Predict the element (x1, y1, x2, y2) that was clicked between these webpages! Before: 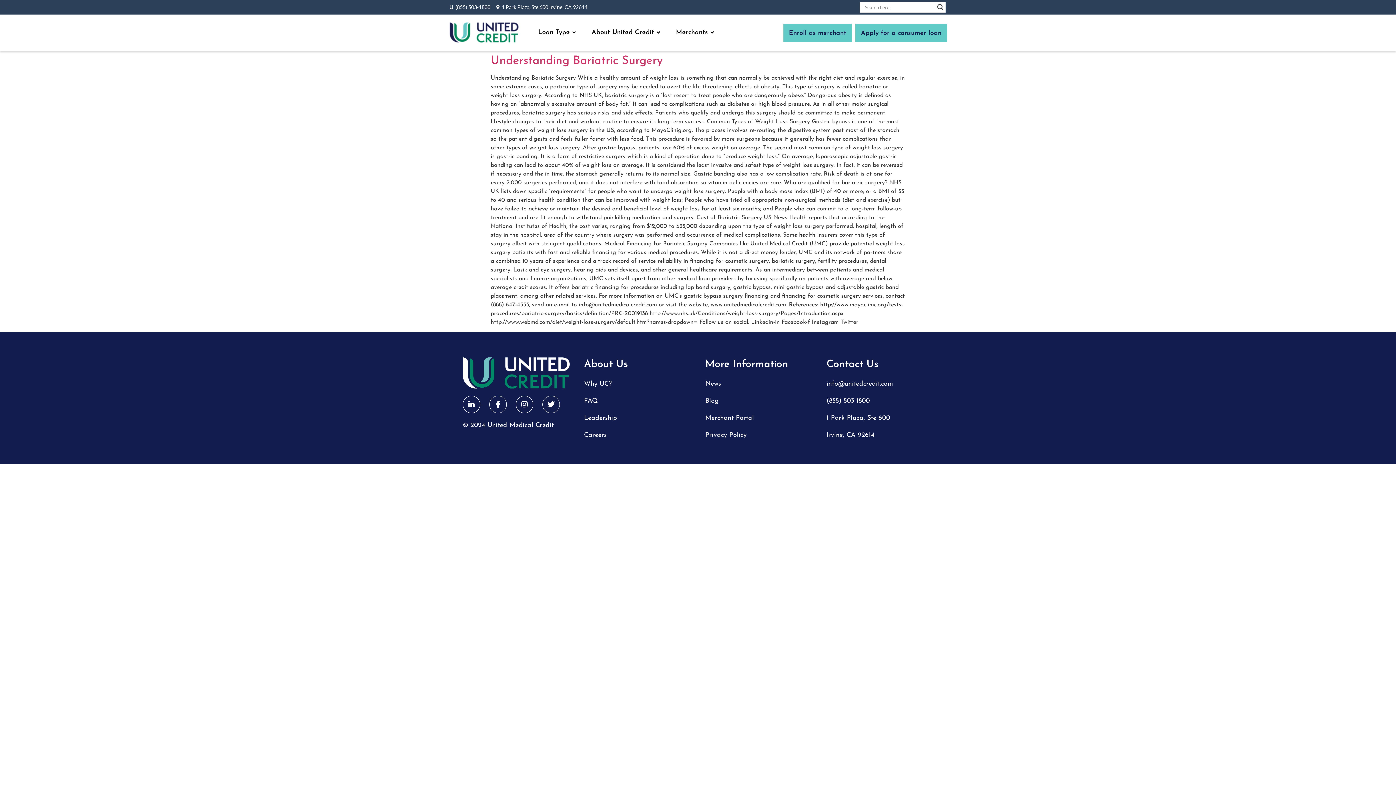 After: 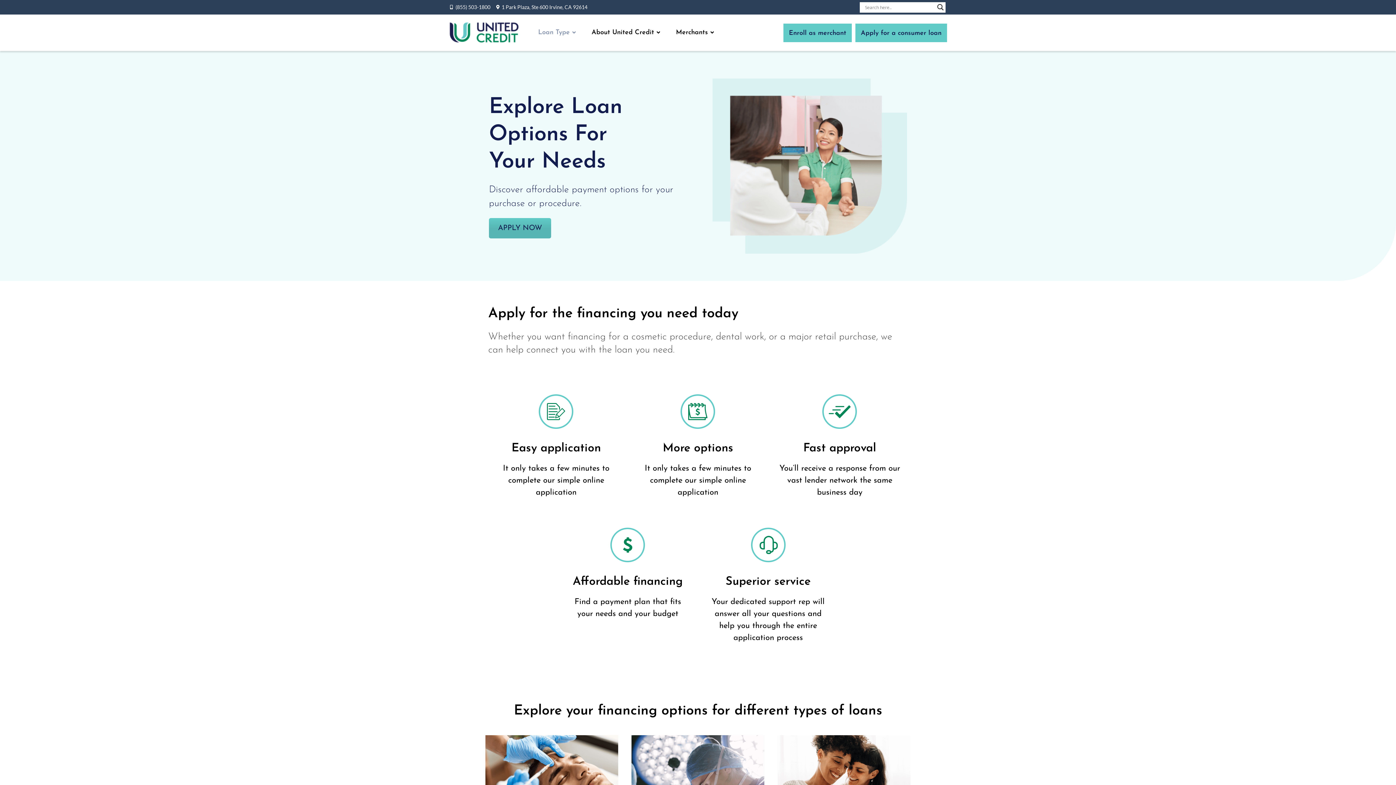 Action: bbox: (538, 24, 575, 41) label: Loan Type